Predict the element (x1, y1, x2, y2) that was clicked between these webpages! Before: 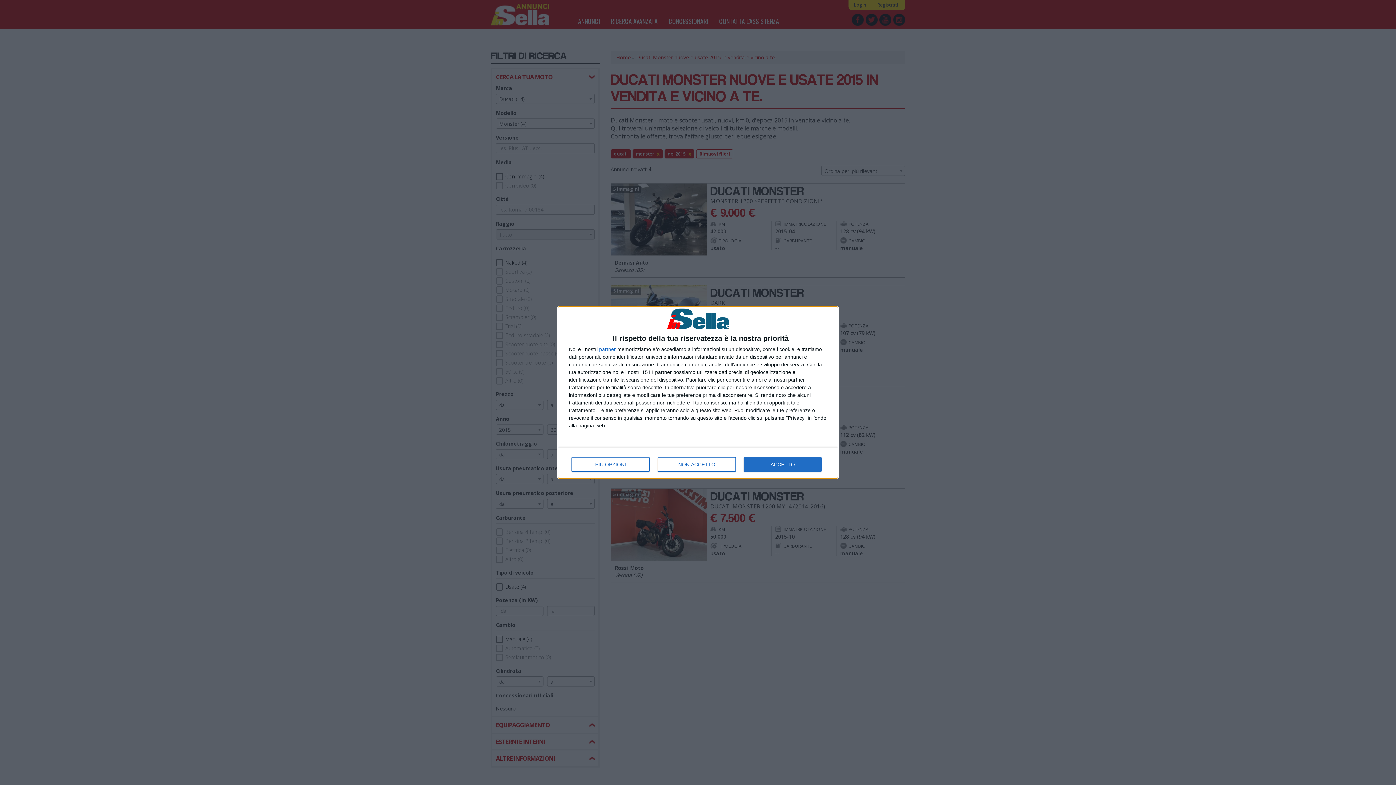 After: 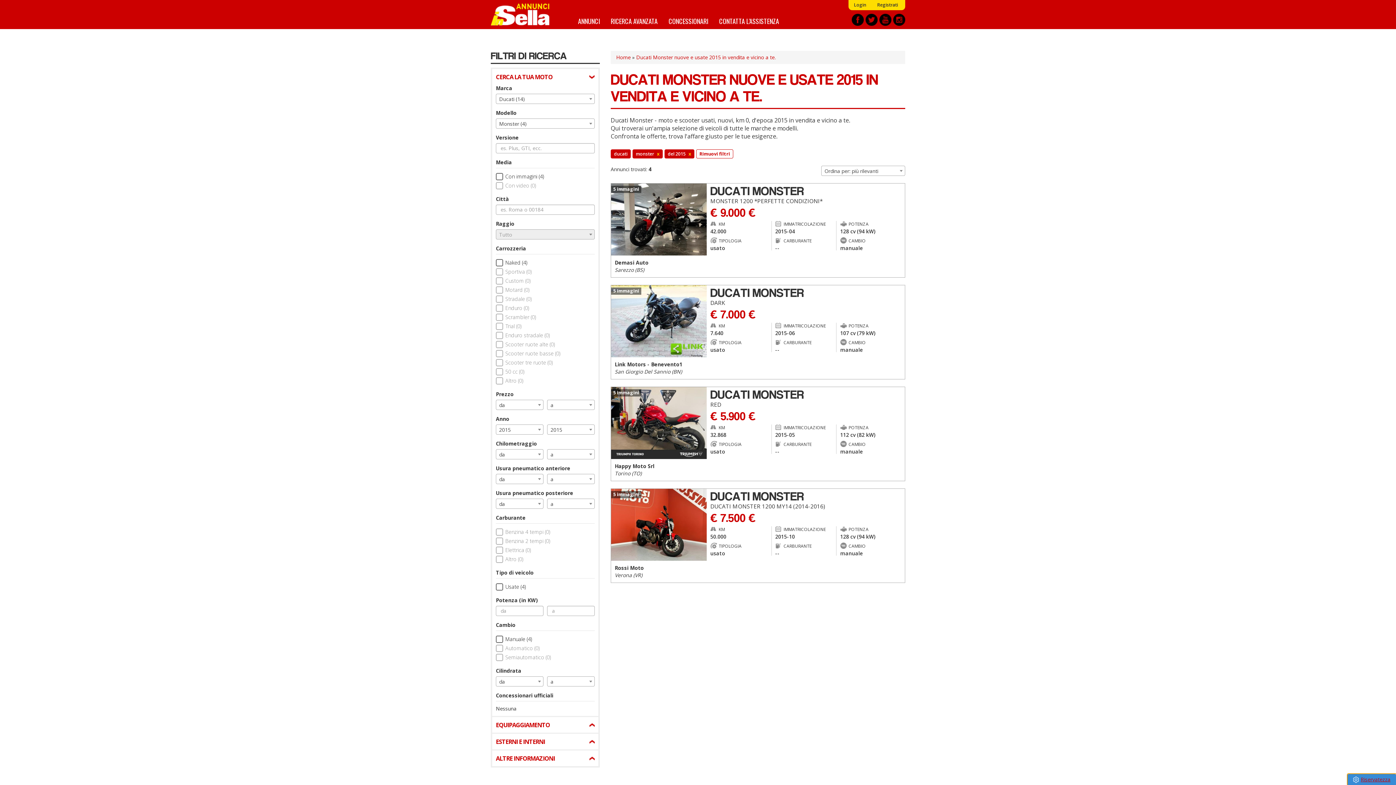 Action: bbox: (657, 457, 736, 472) label: NON ACCETTO